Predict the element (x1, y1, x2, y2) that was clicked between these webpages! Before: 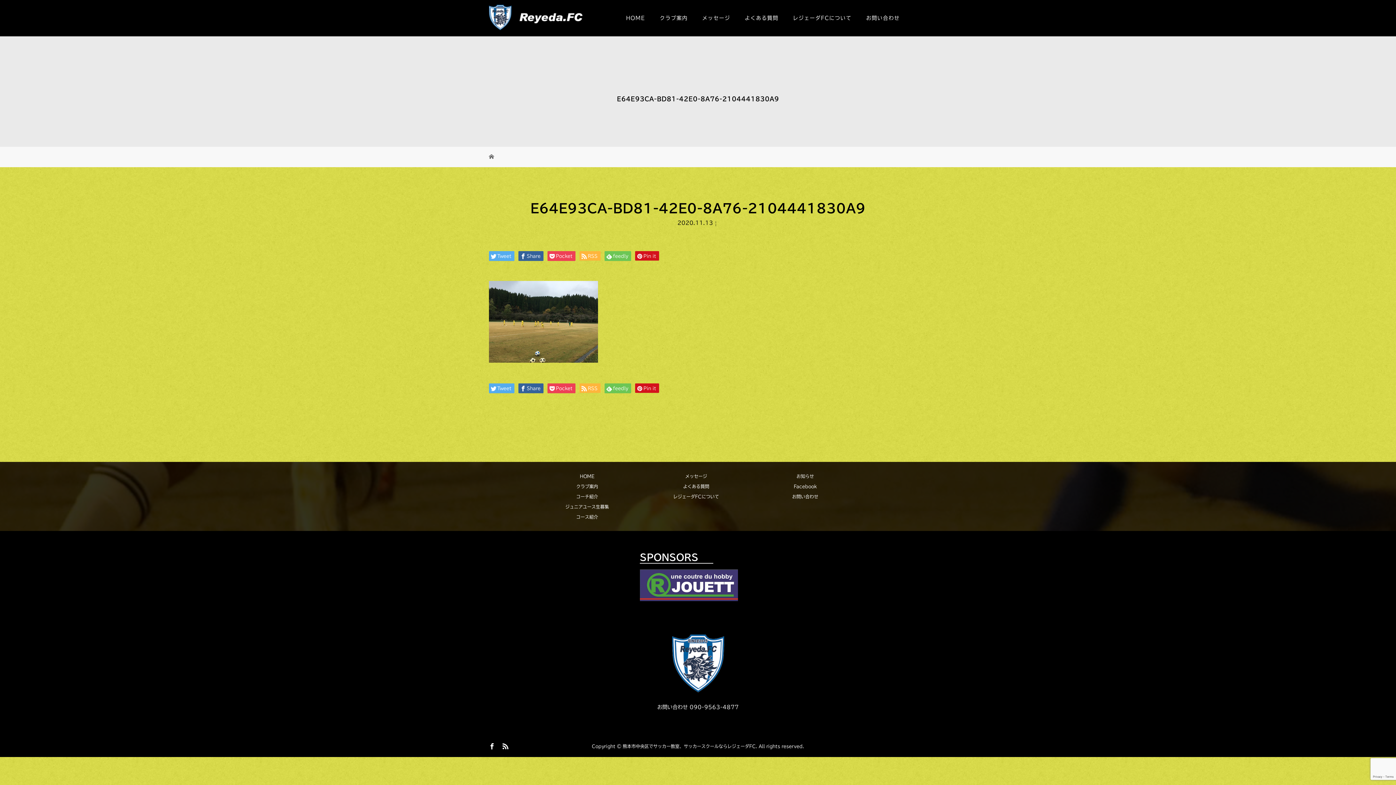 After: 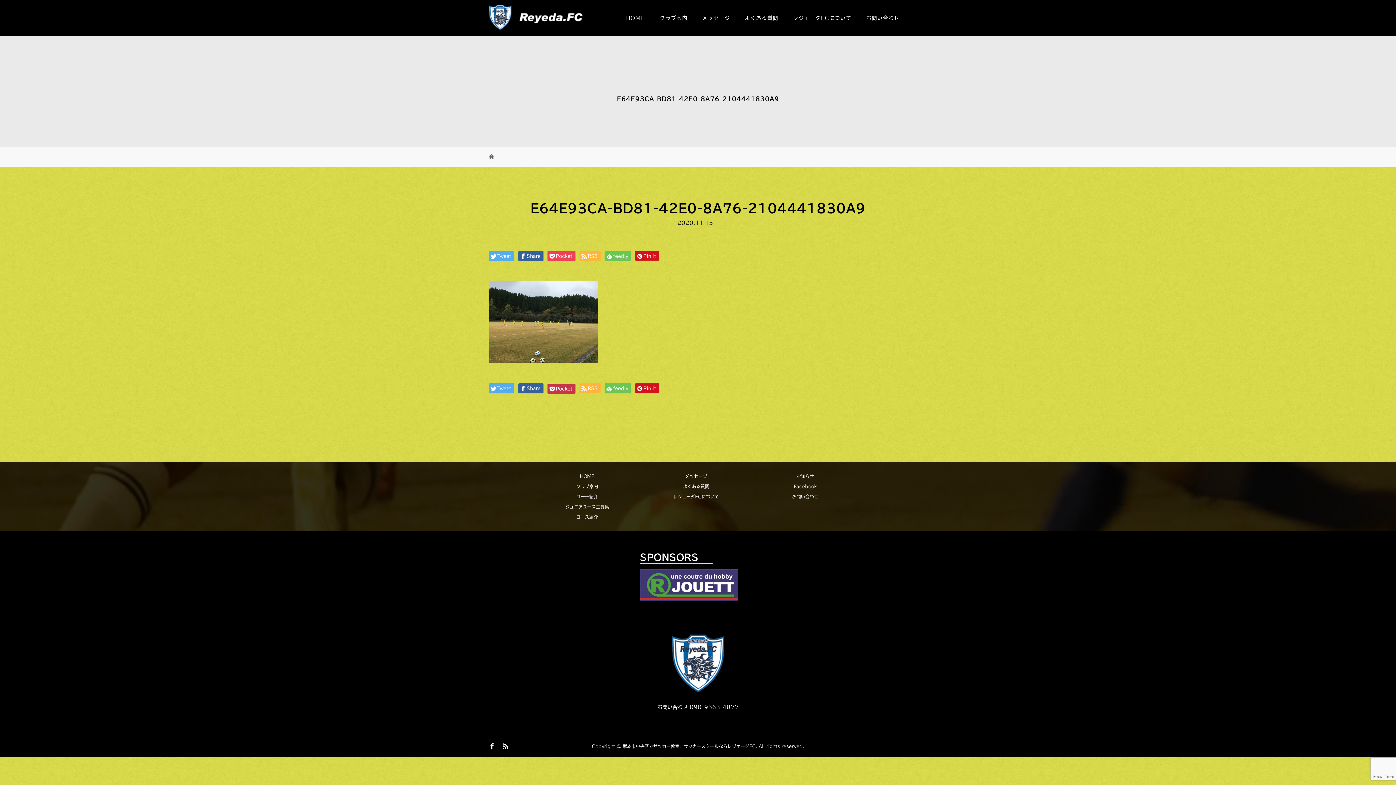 Action: bbox: (547, 383, 575, 393) label: Pocket